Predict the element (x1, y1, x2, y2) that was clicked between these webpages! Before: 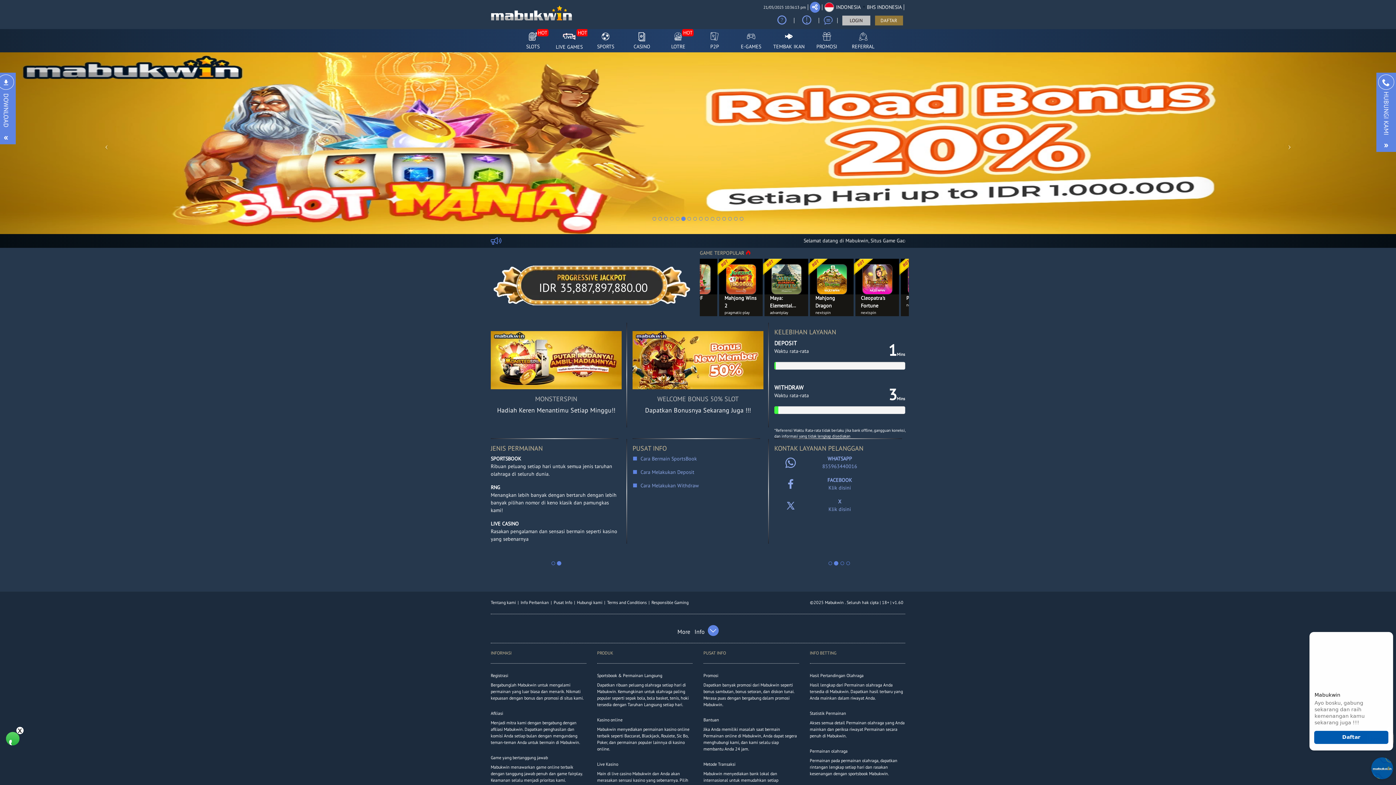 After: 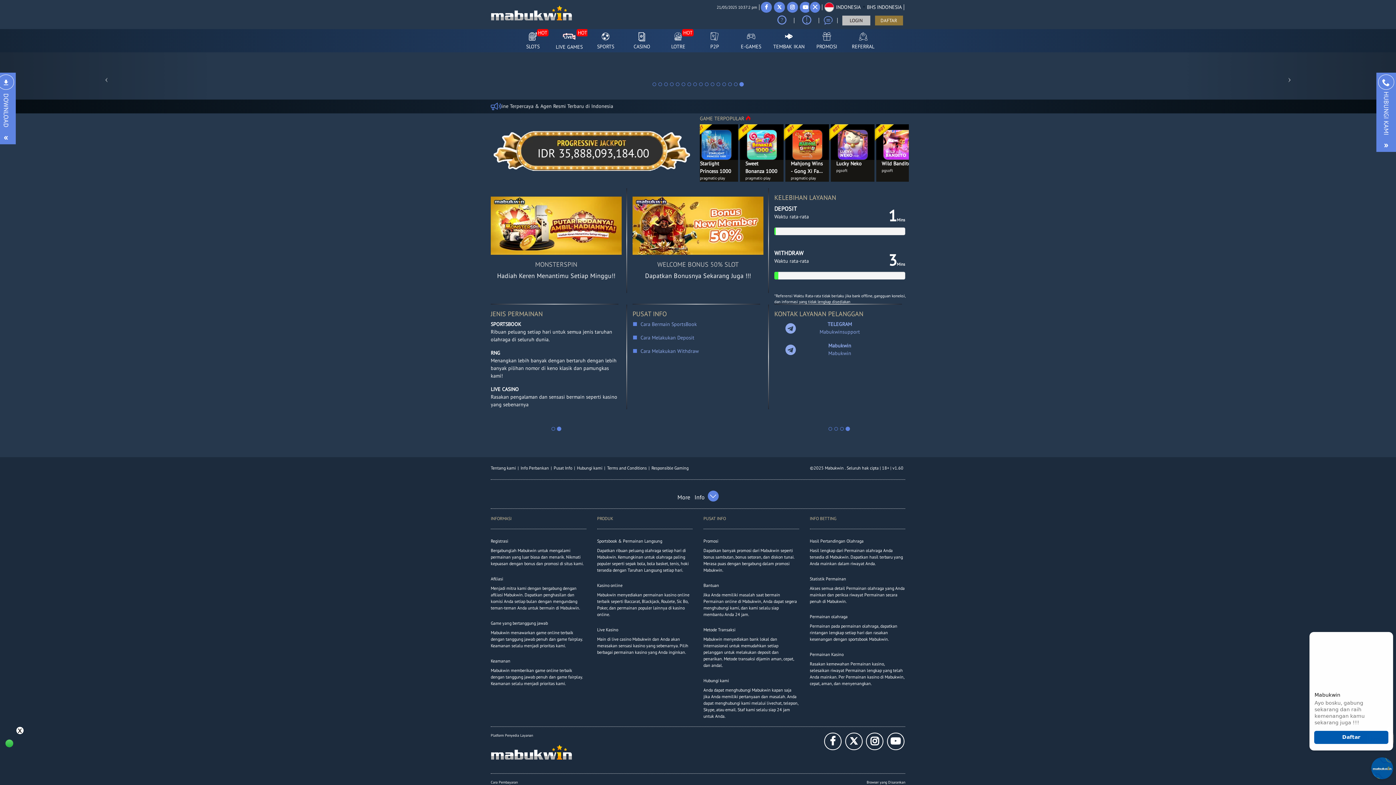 Action: bbox: (810, 1, 820, 12)